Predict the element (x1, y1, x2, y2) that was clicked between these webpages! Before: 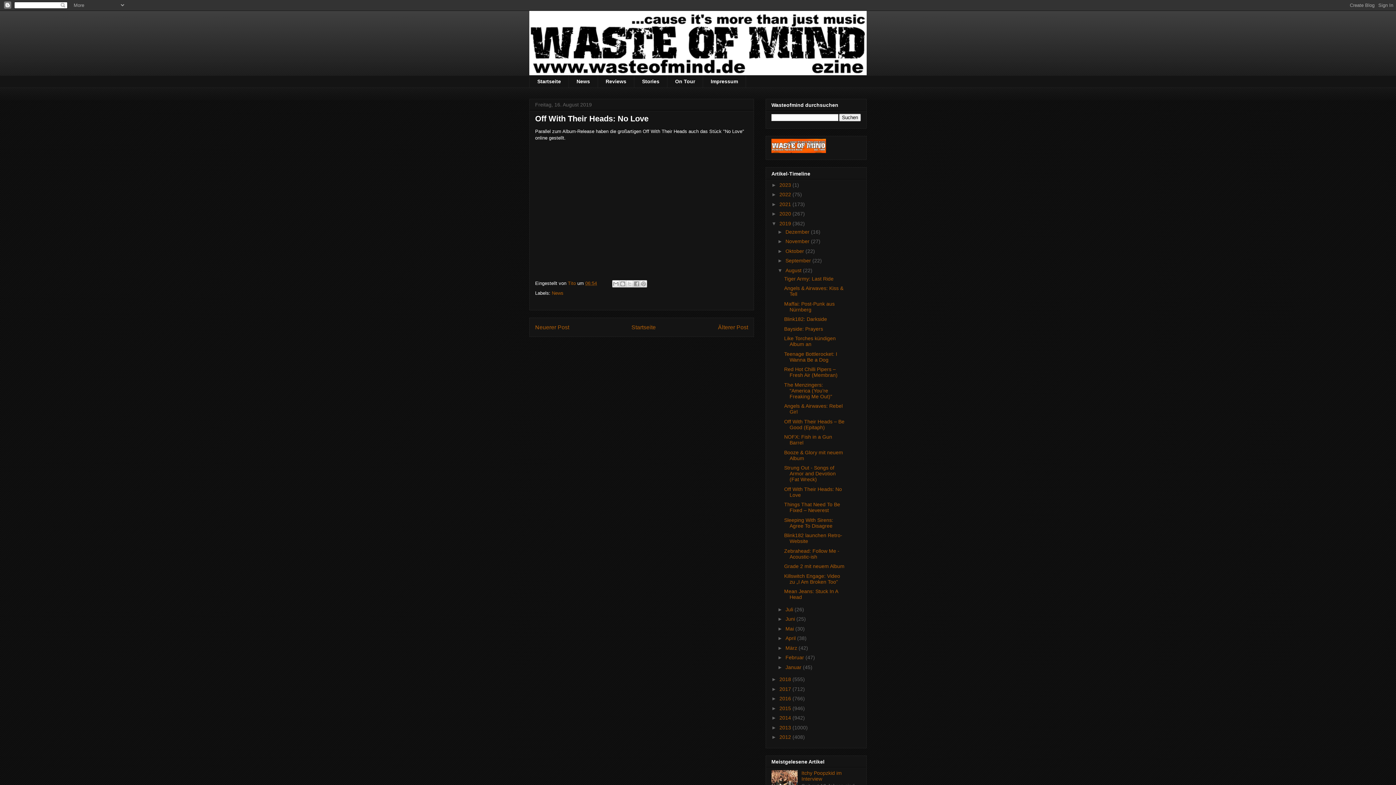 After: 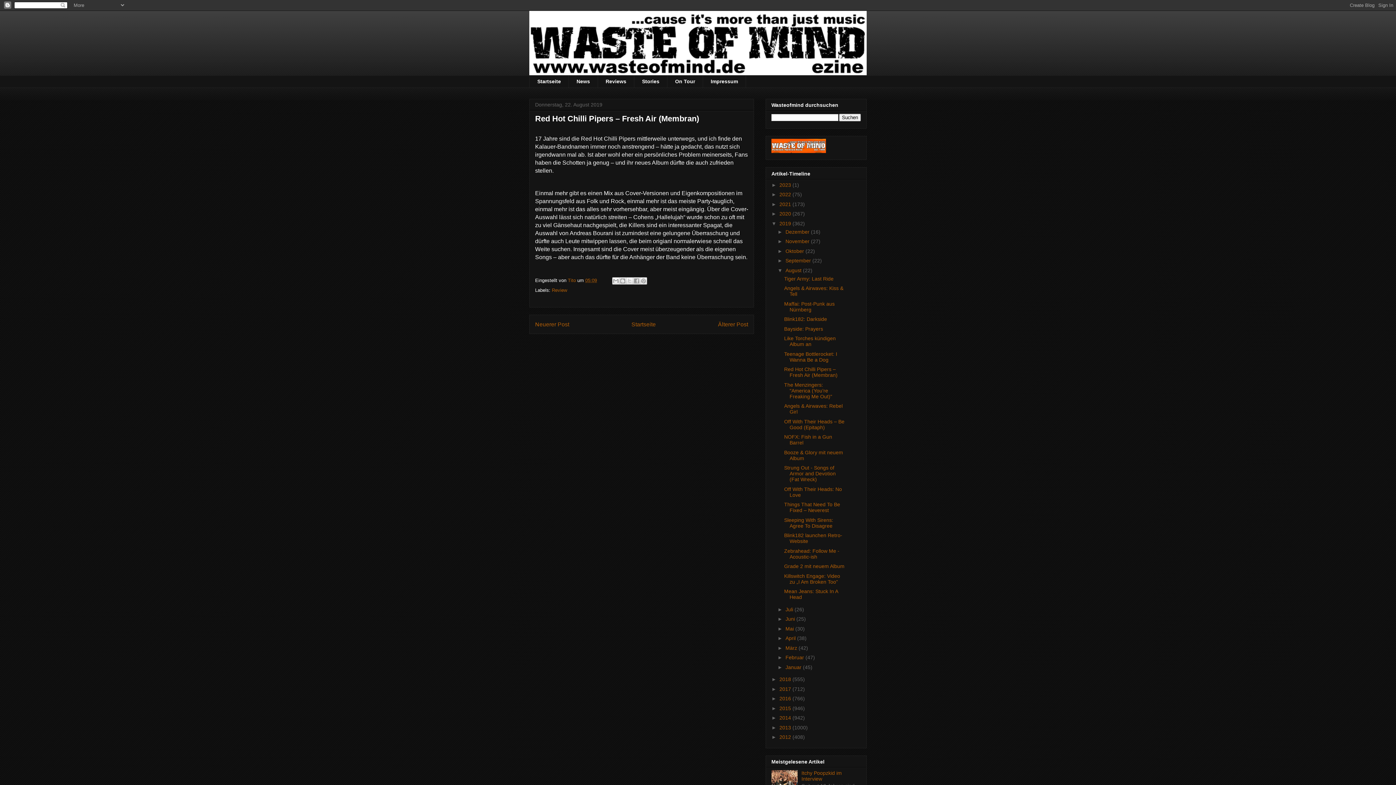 Action: bbox: (784, 366, 837, 378) label: Red Hot Chilli Pipers – Fresh Air (Membran)